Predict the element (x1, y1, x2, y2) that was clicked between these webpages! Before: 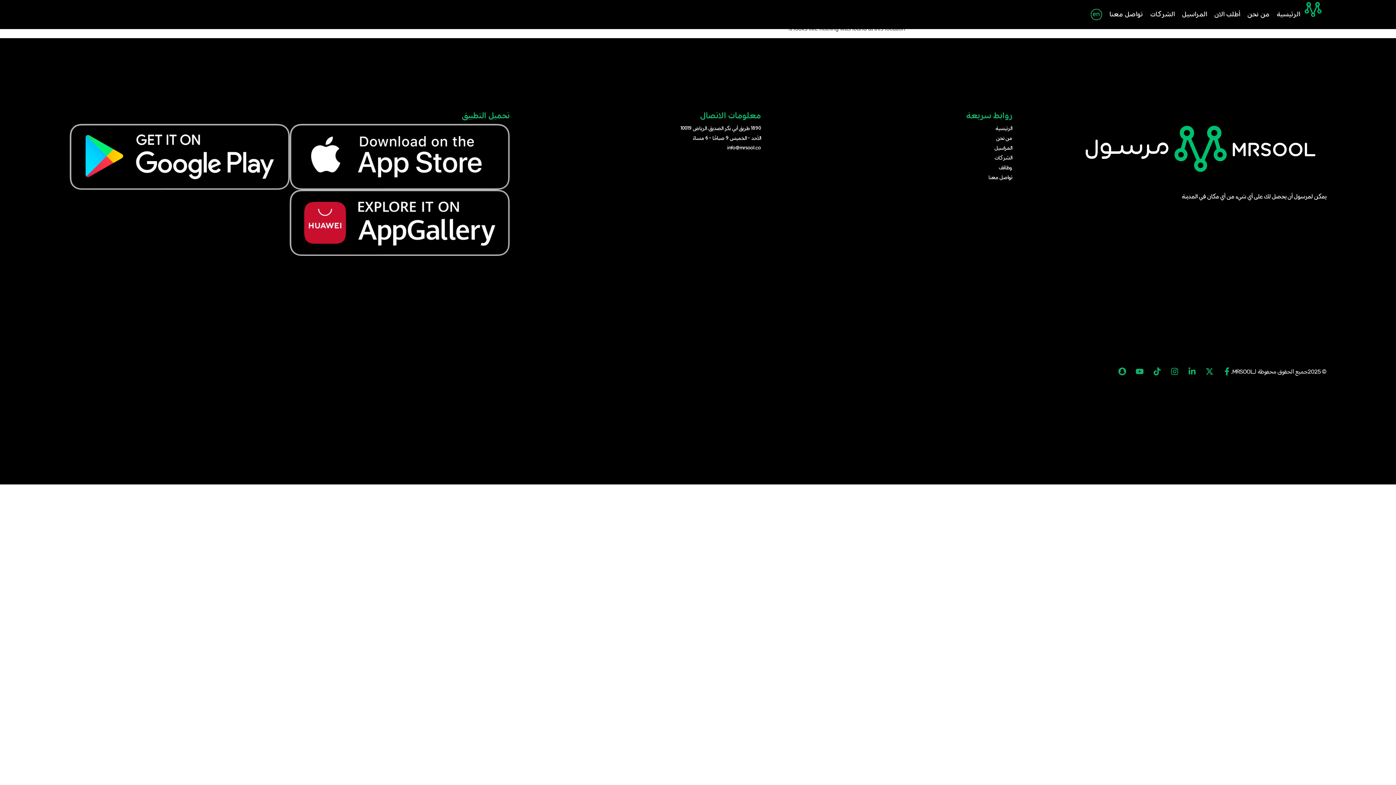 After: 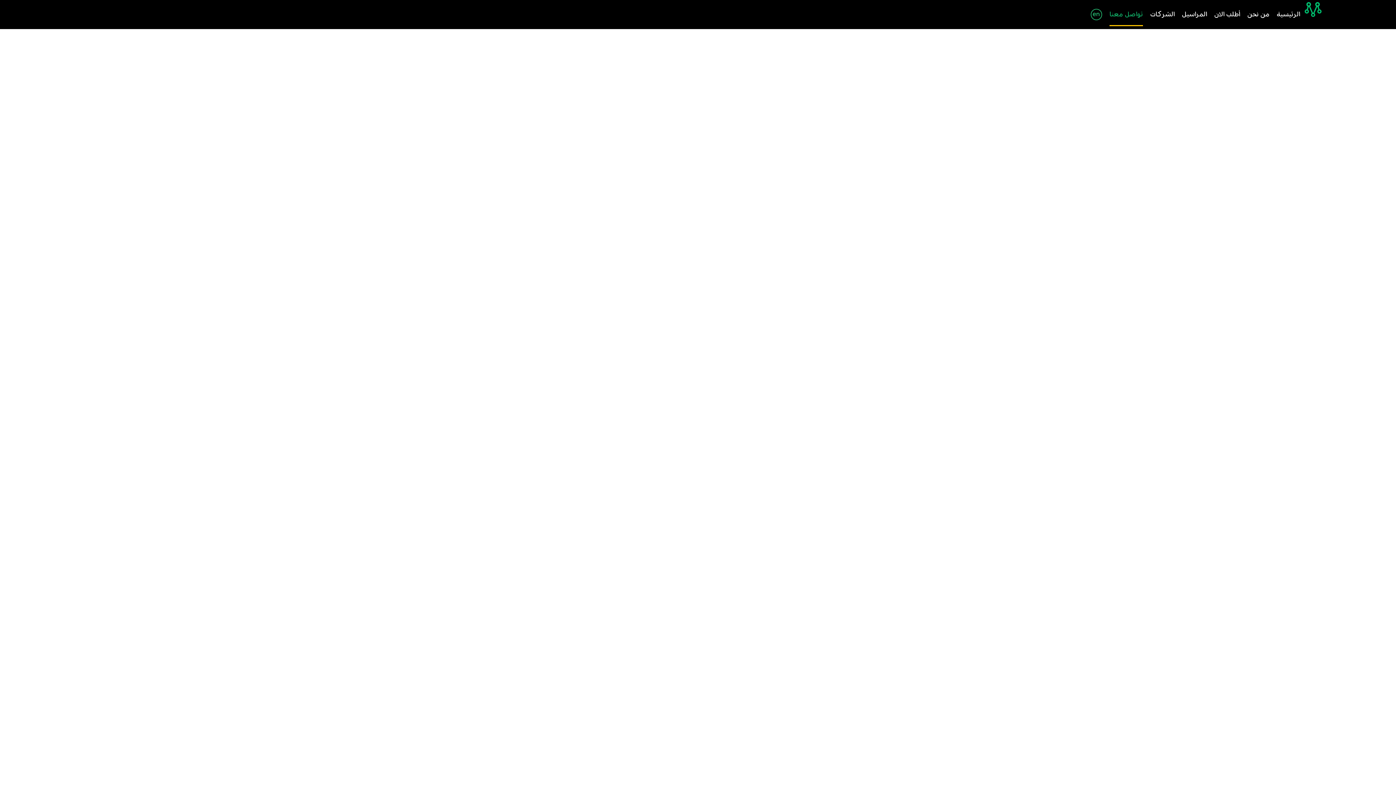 Action: bbox: (761, 173, 1012, 183) label: تواصل معنا